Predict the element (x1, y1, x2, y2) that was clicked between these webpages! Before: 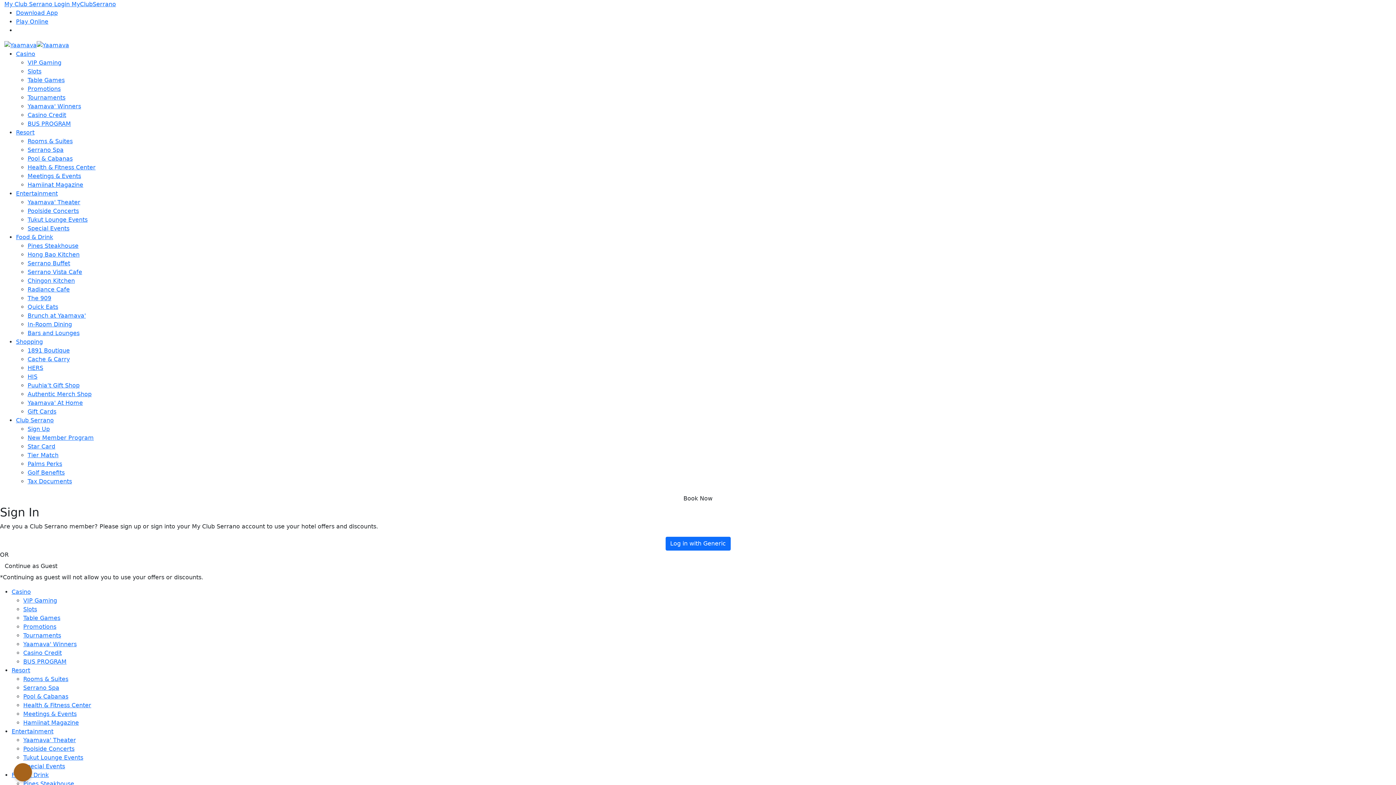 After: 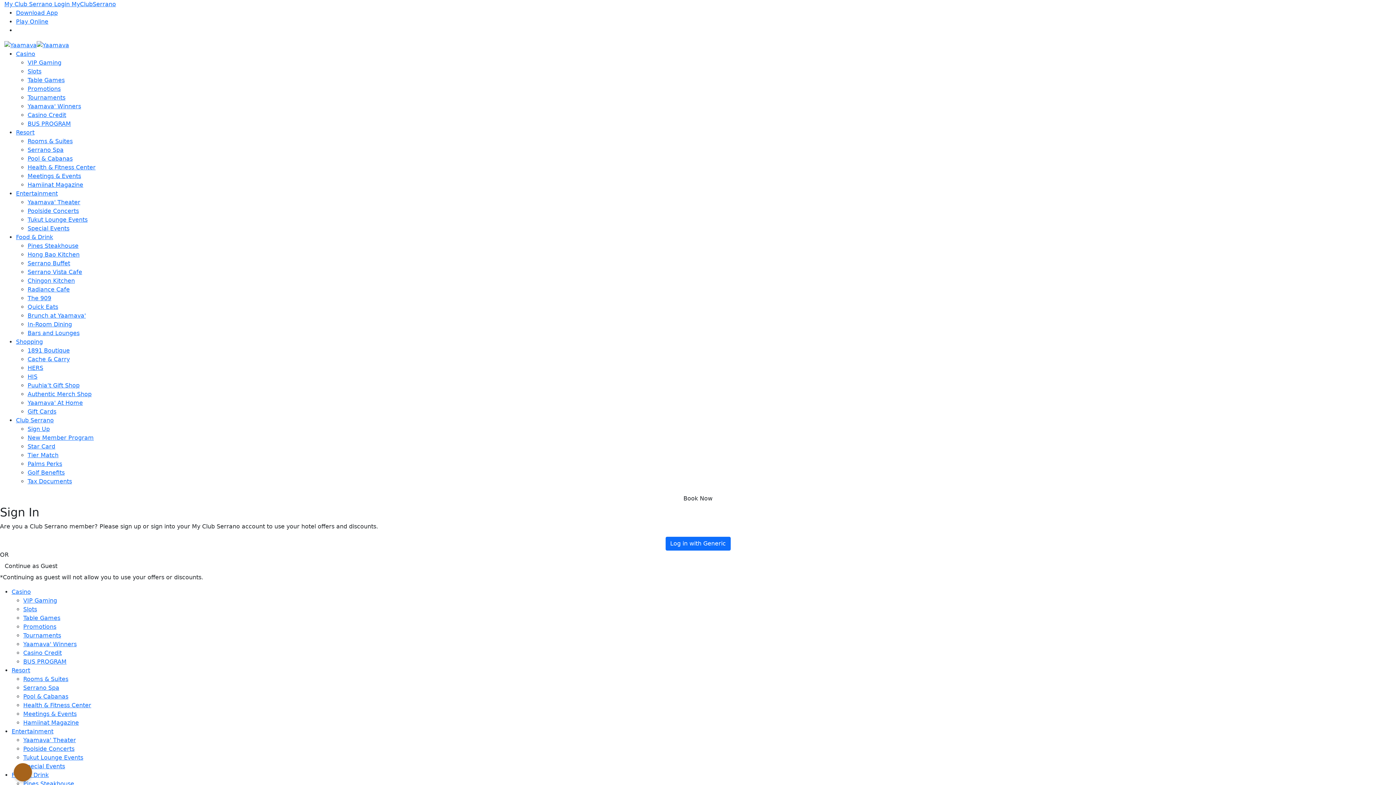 Action: bbox: (27, 451, 58, 458) label: Tier Match